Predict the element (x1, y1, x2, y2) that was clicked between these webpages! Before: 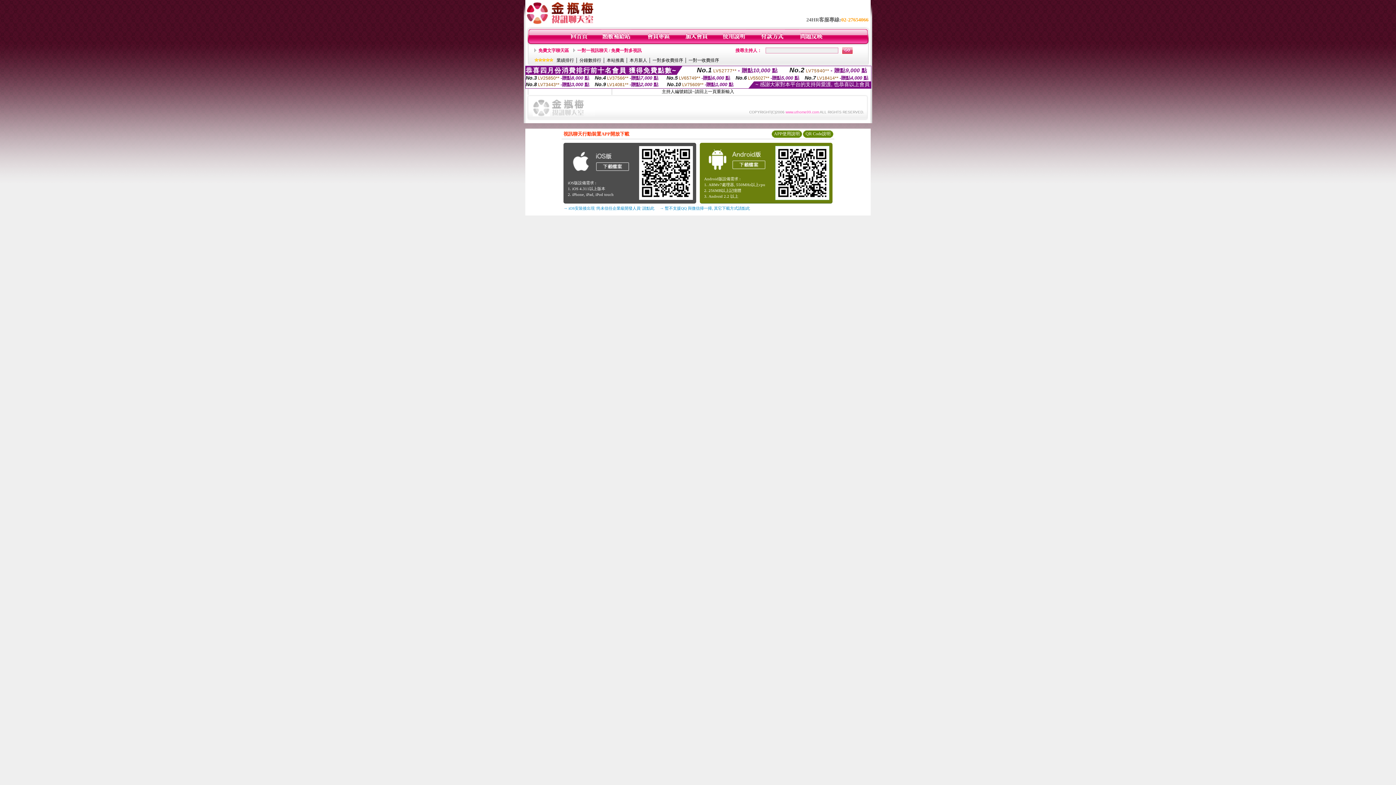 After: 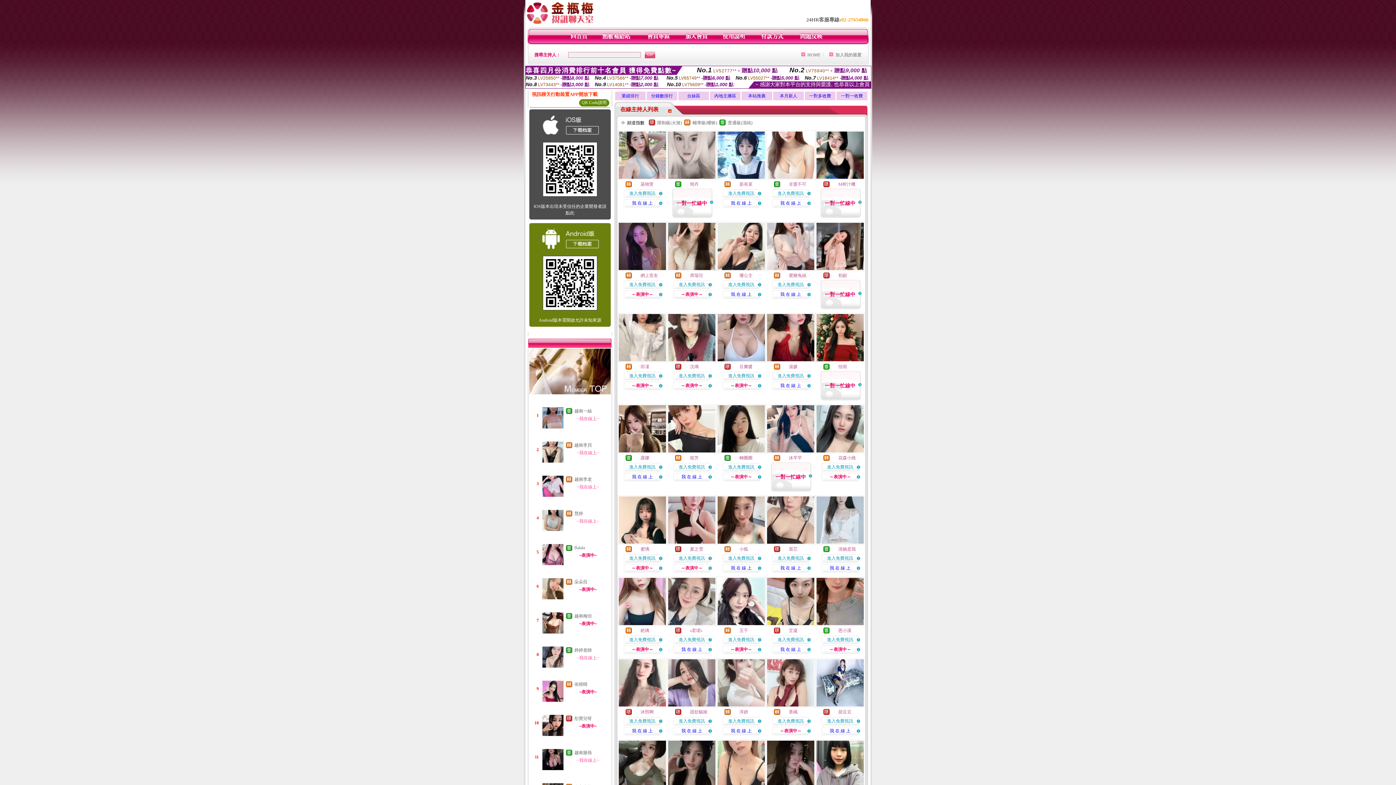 Action: label: 一對一視訊聊天 / 免費一對多視訊 bbox: (577, 48, 641, 53)